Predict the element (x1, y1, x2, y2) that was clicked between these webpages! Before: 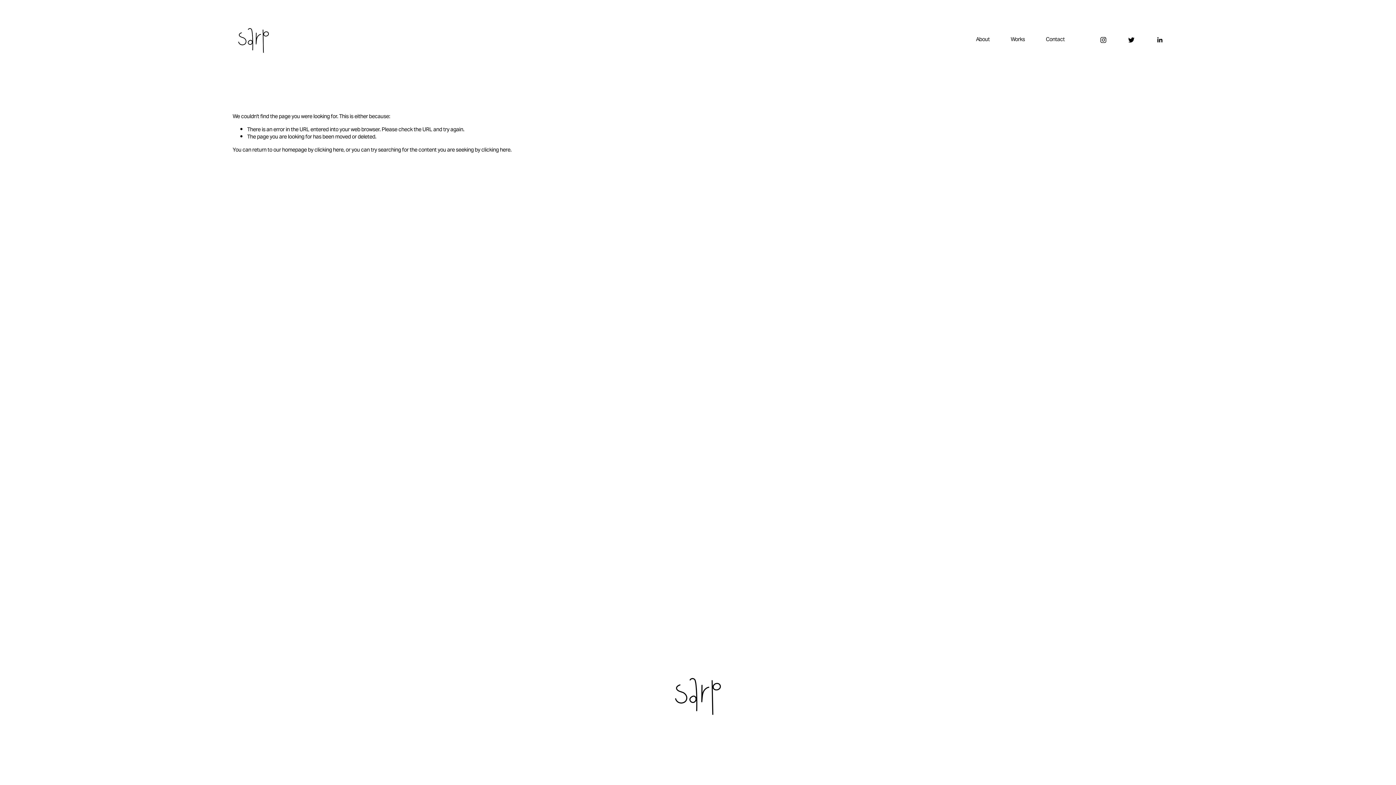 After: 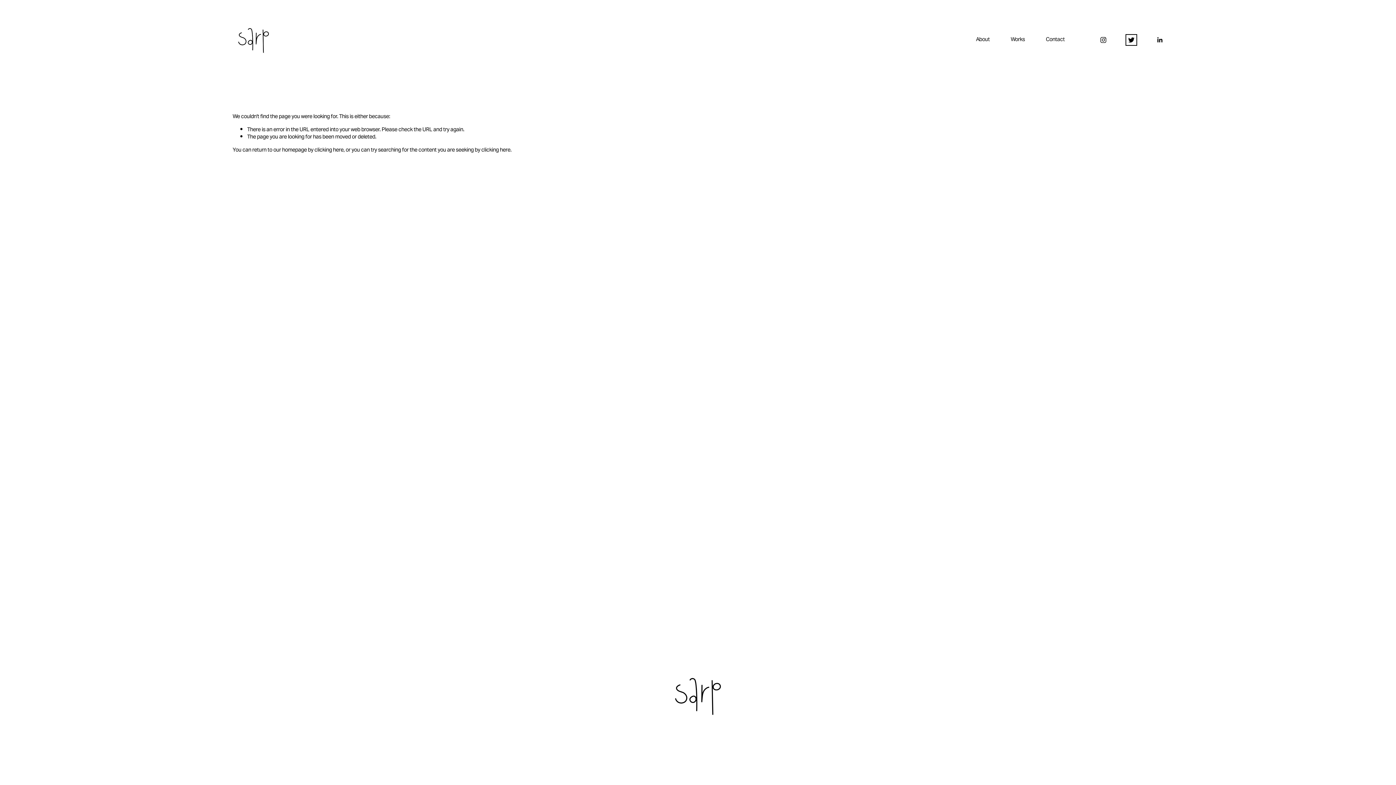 Action: bbox: (1128, 36, 1135, 43) label: Twitter